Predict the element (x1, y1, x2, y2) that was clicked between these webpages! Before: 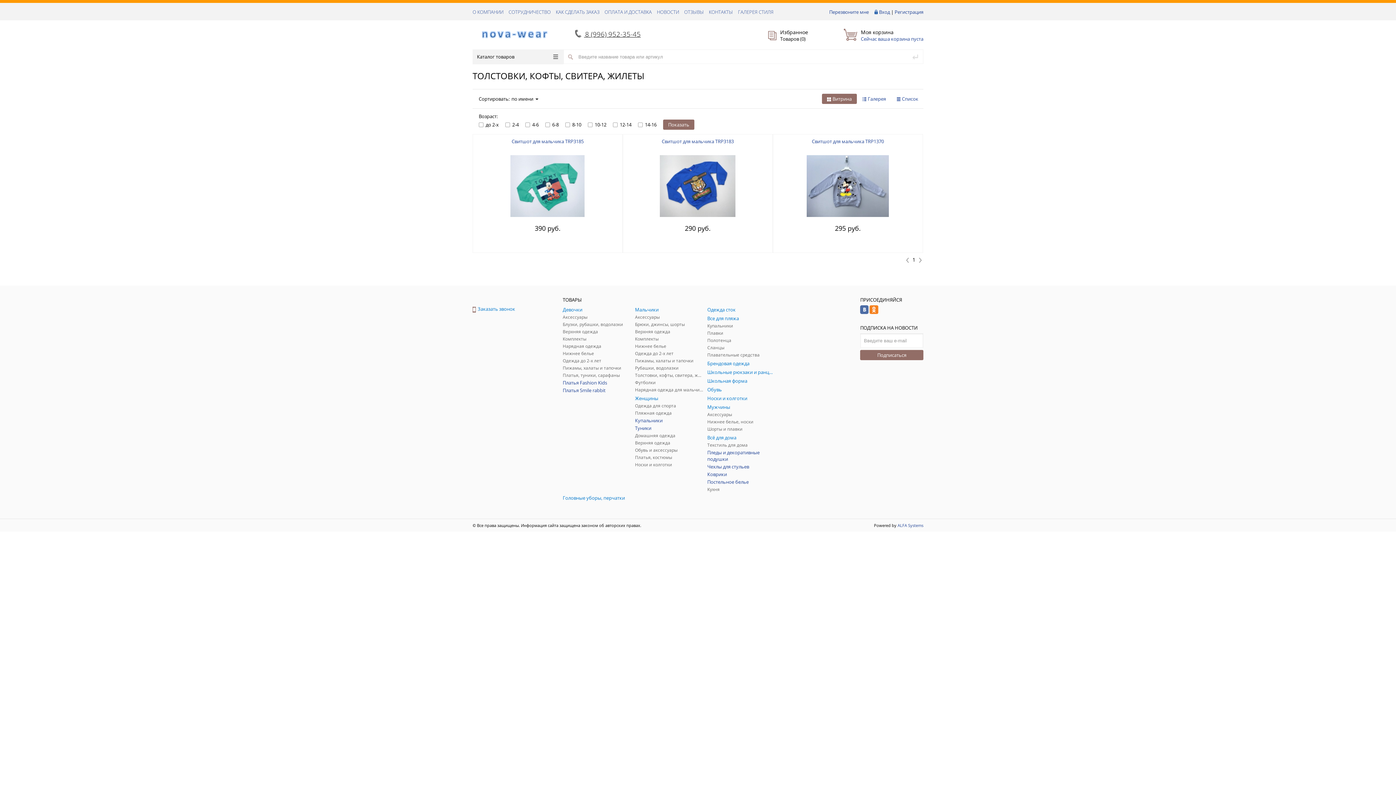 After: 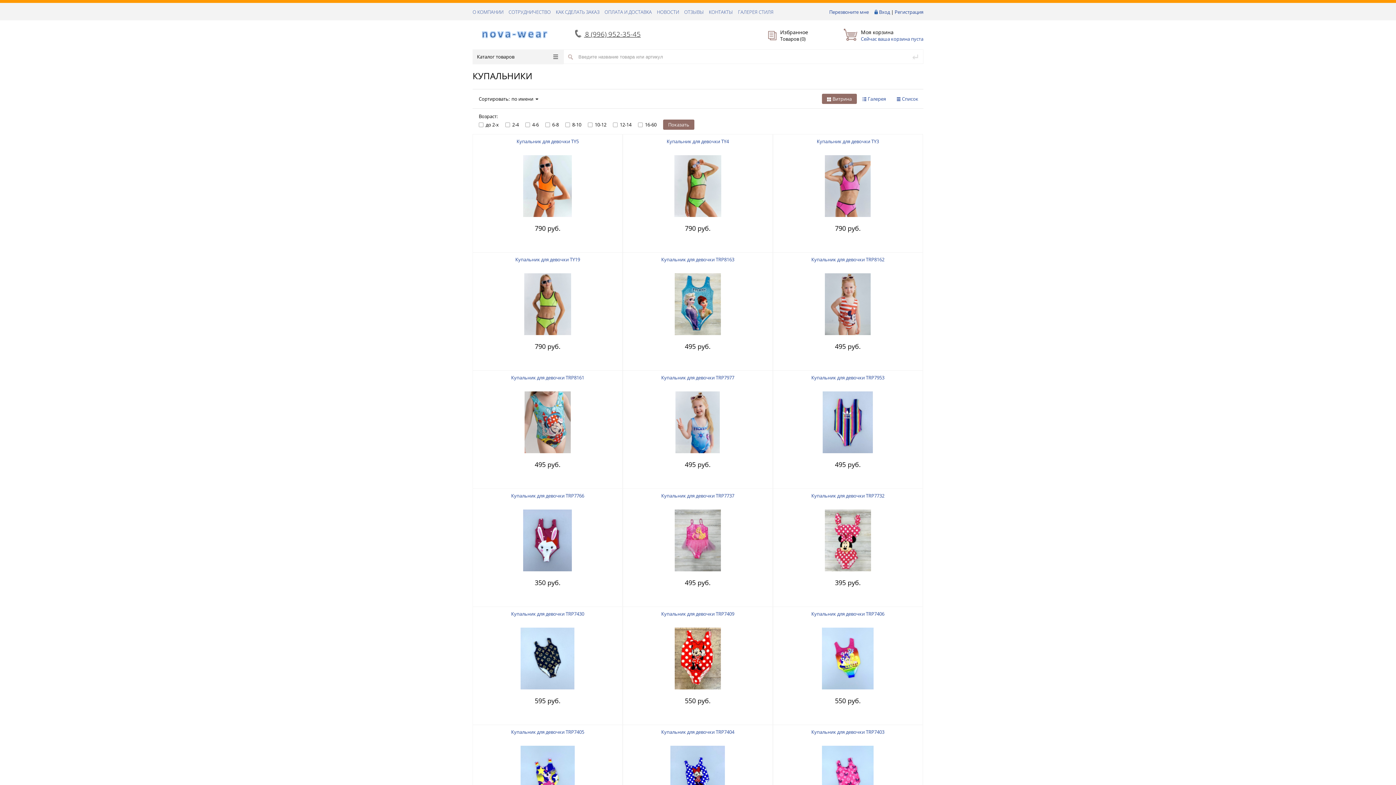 Action: label: Купальники bbox: (707, 322, 776, 329)